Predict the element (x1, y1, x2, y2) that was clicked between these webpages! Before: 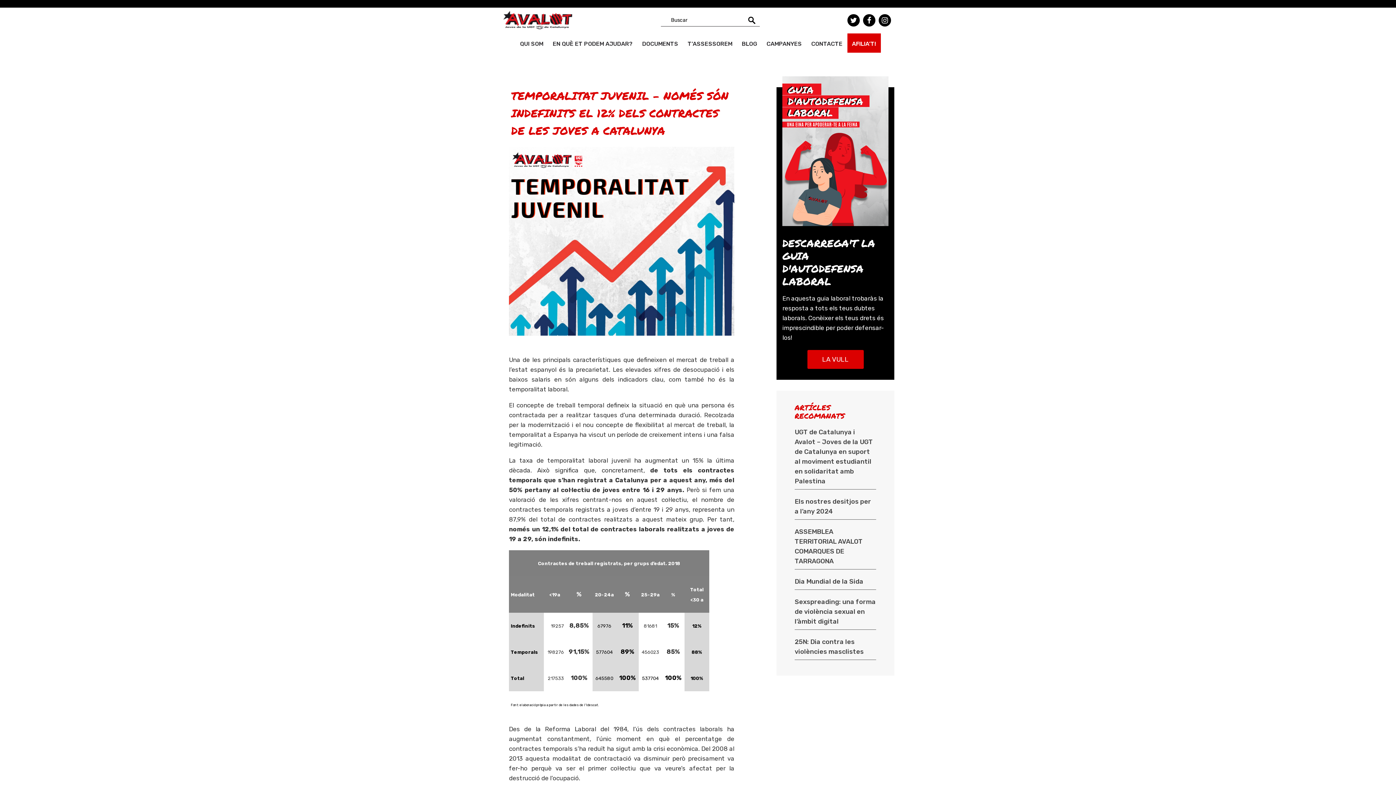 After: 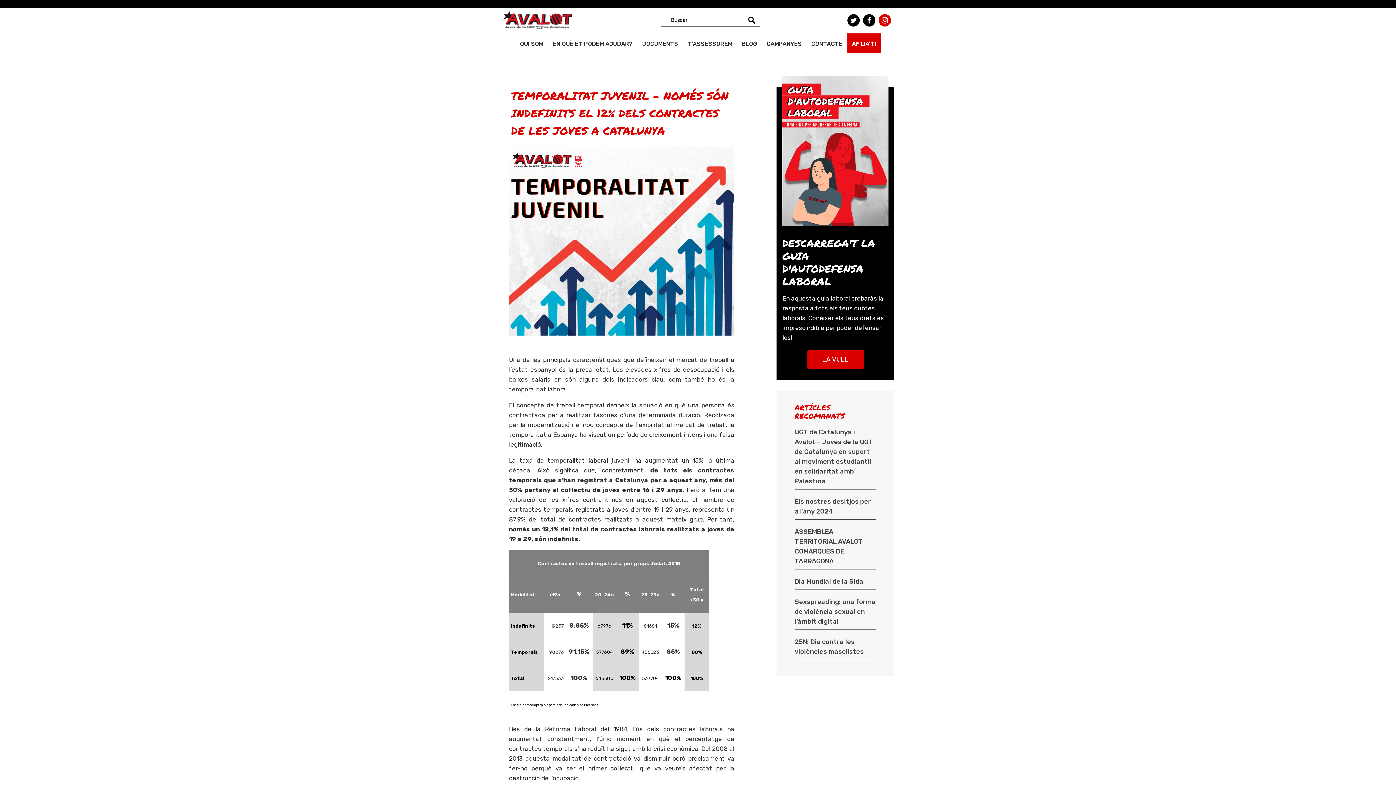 Action: bbox: (878, 14, 891, 26)